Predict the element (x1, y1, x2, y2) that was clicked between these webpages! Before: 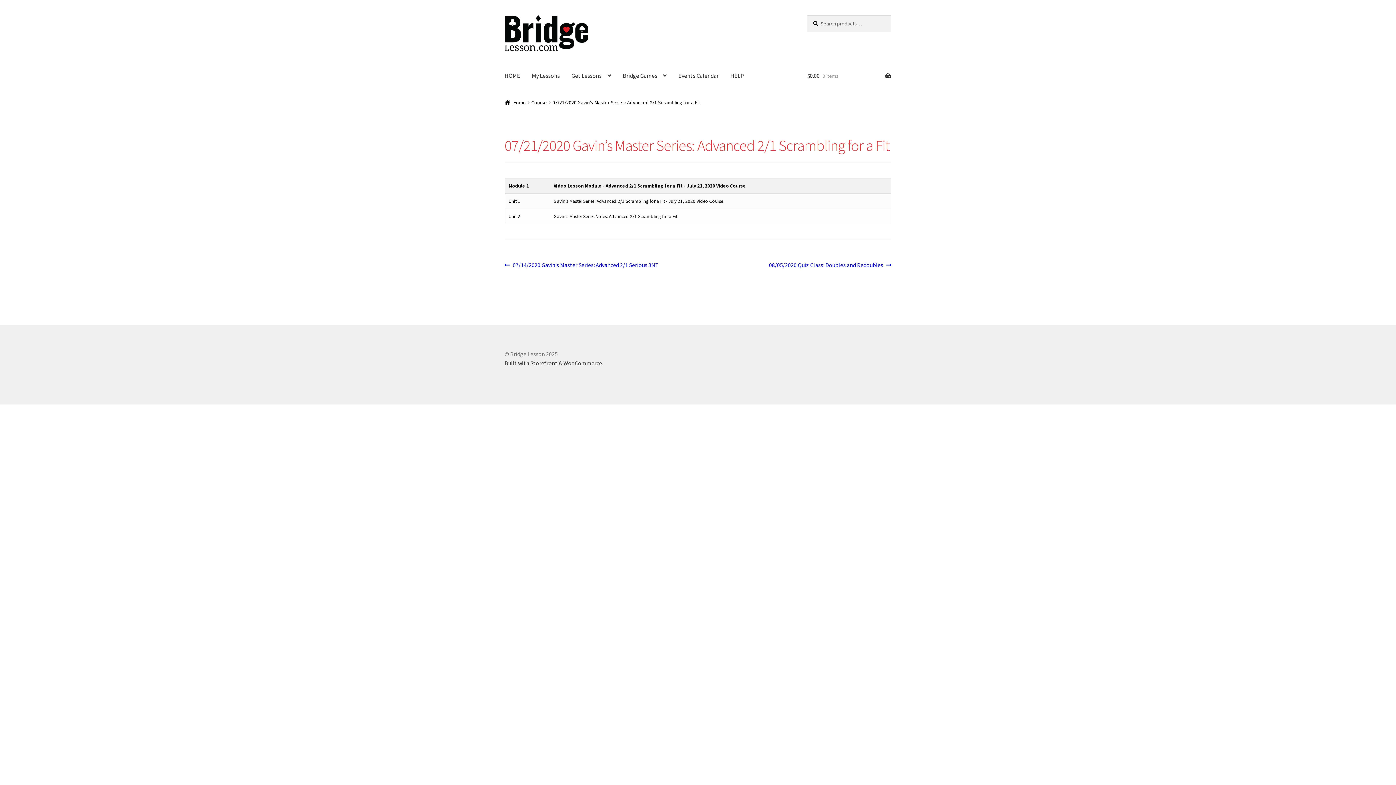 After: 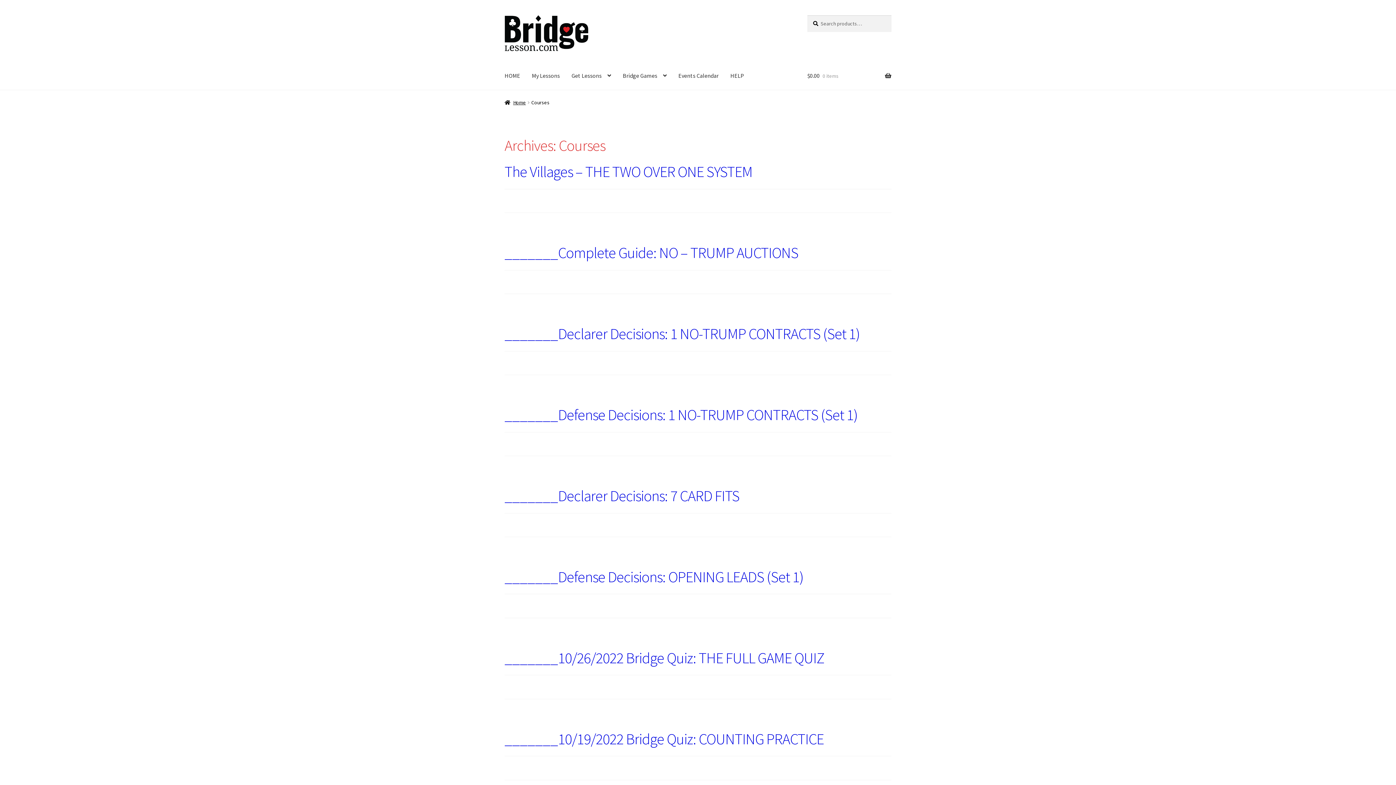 Action: label: Course bbox: (531, 99, 547, 105)